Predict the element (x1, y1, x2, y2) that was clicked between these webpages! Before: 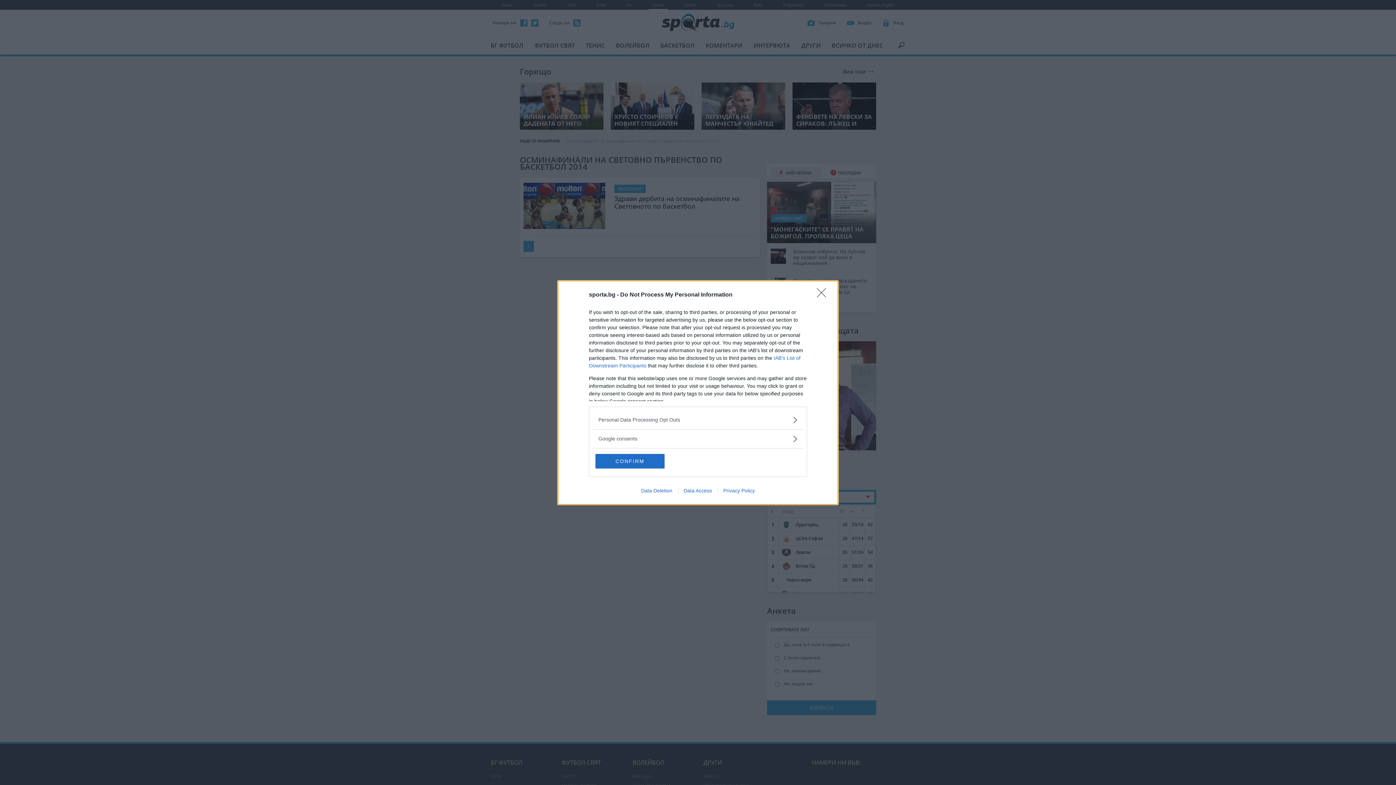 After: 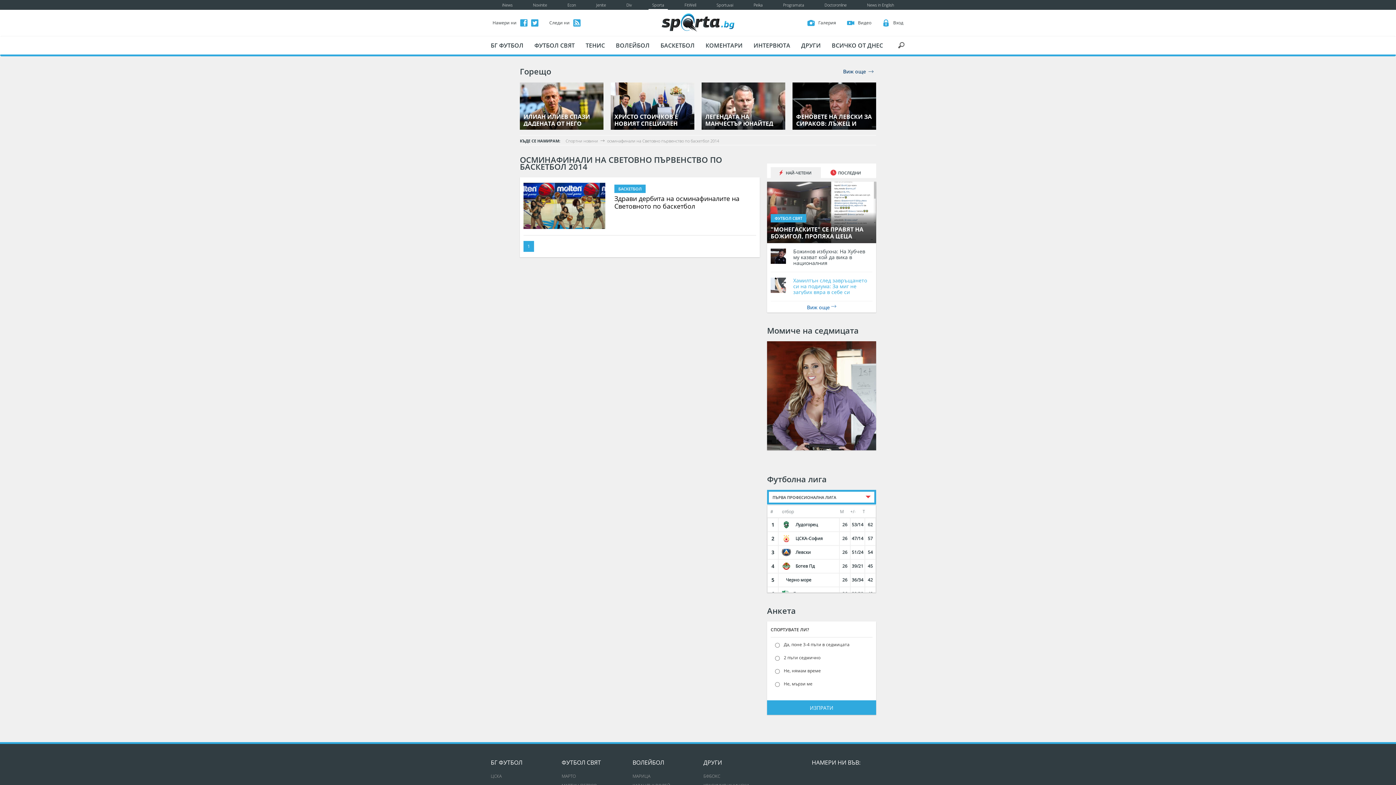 Action: bbox: (817, 288, 830, 302) label: Close